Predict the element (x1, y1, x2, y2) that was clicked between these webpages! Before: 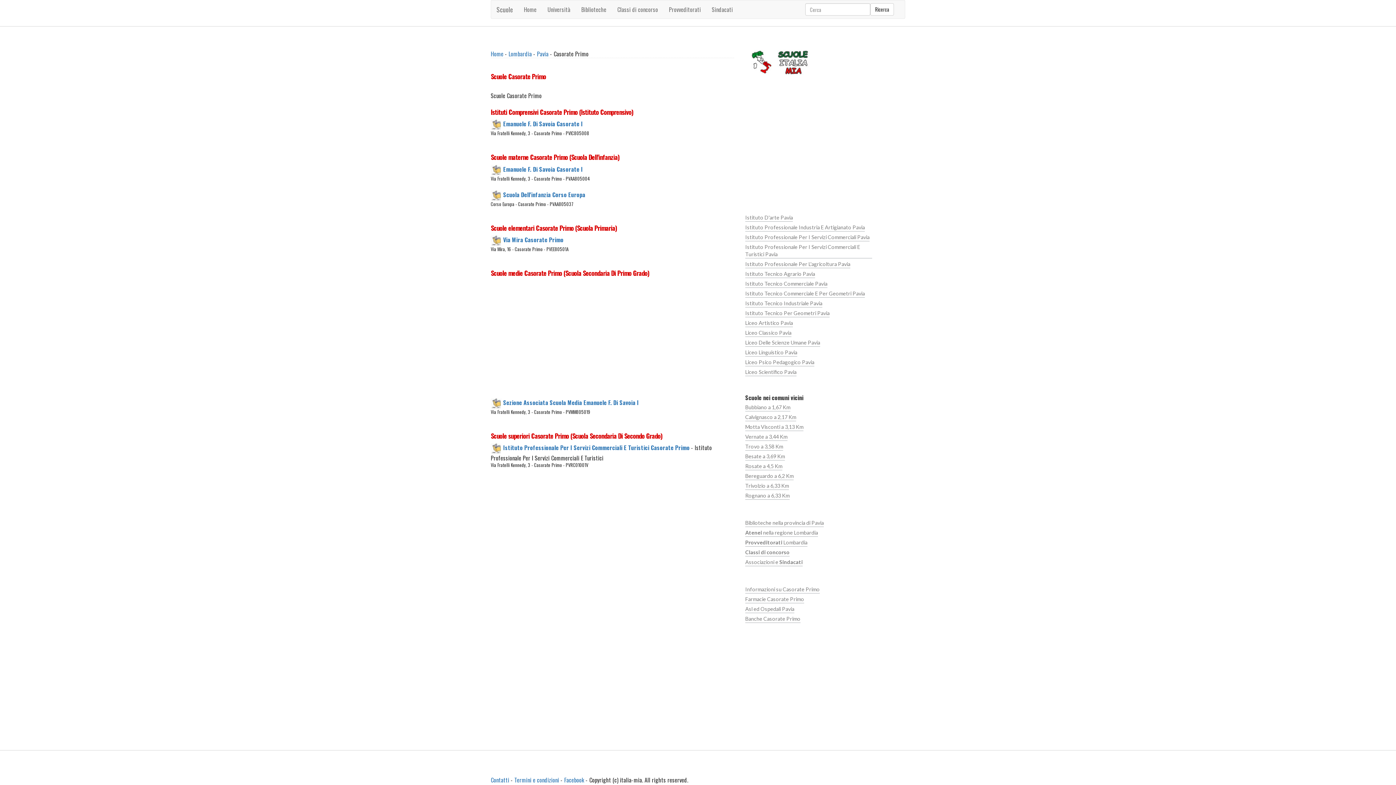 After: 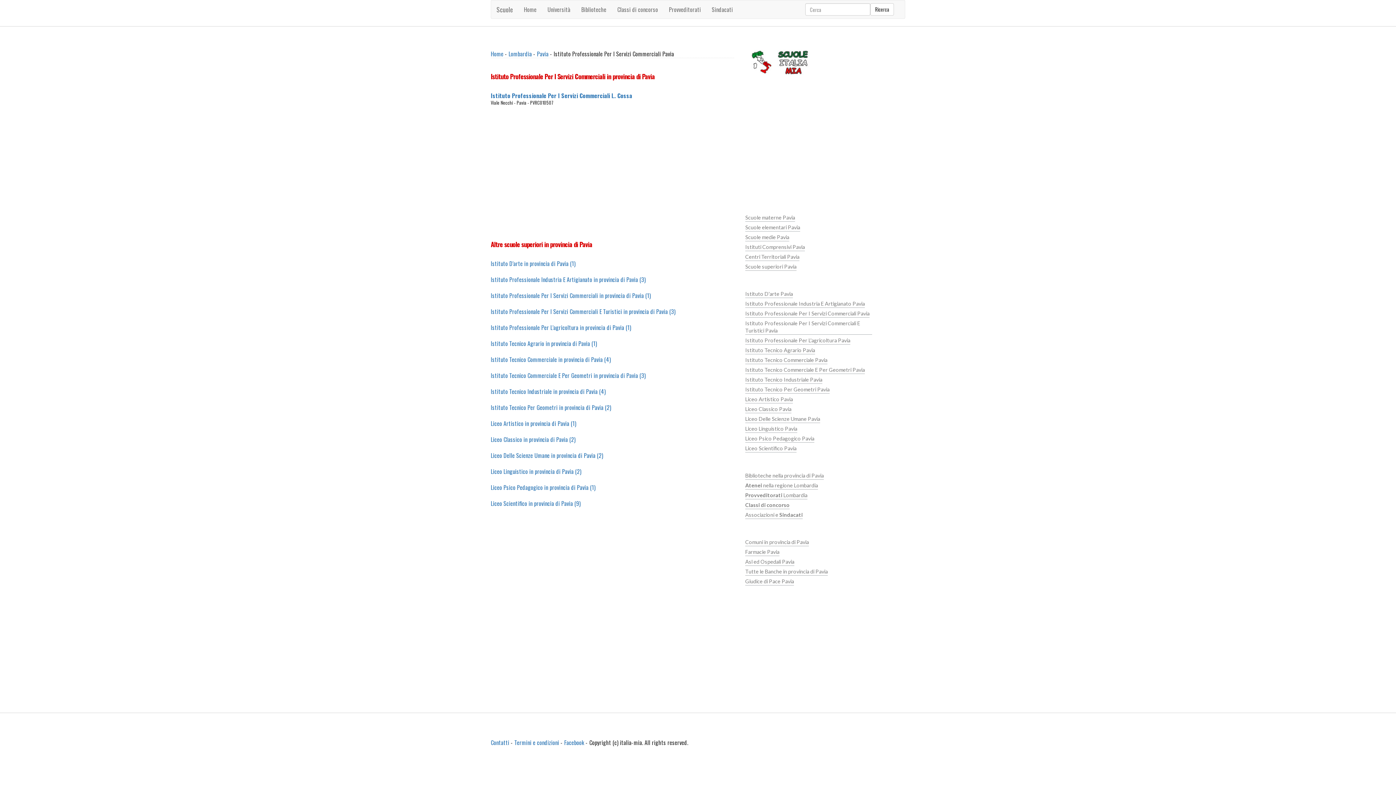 Action: bbox: (745, 231, 869, 241) label: Istituto Professionale Per I Servizi Commerciali Pavia